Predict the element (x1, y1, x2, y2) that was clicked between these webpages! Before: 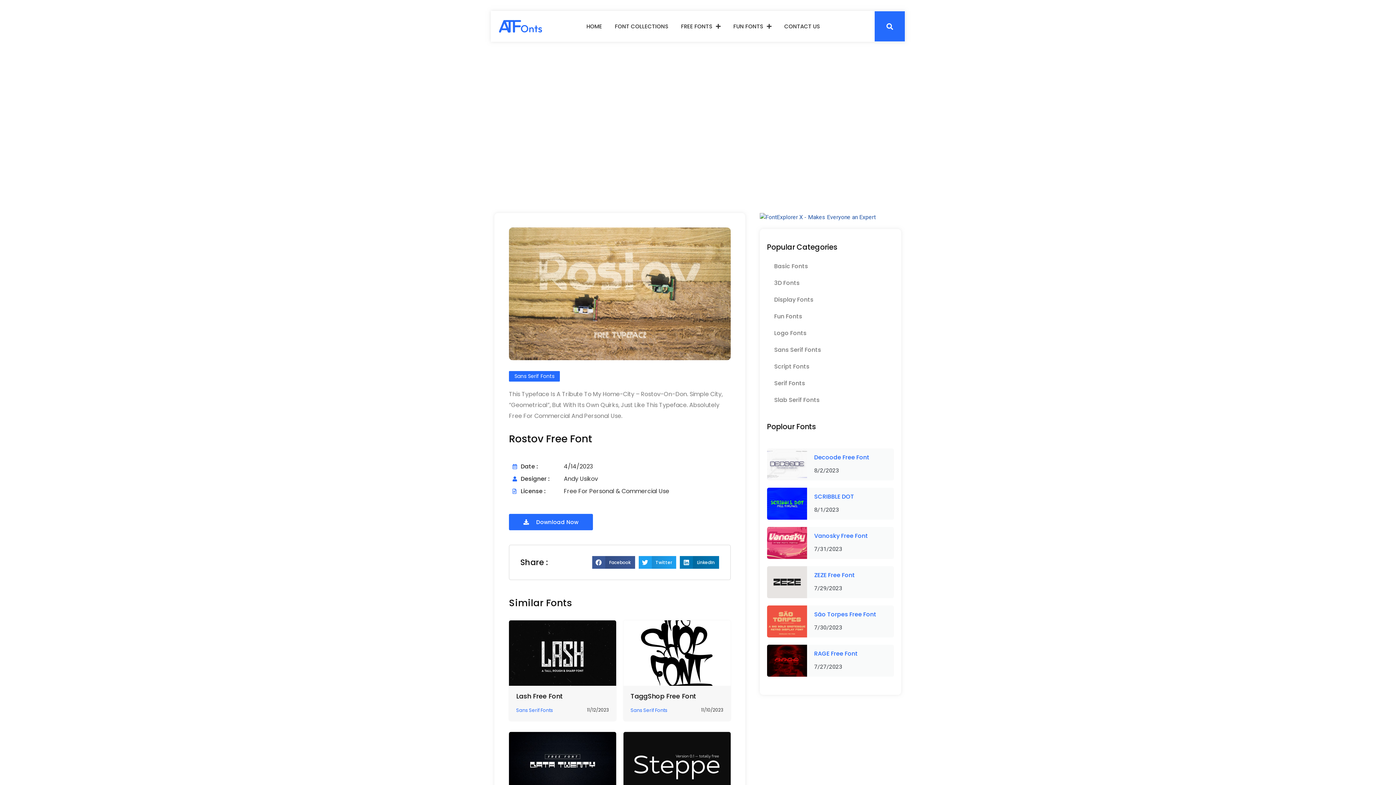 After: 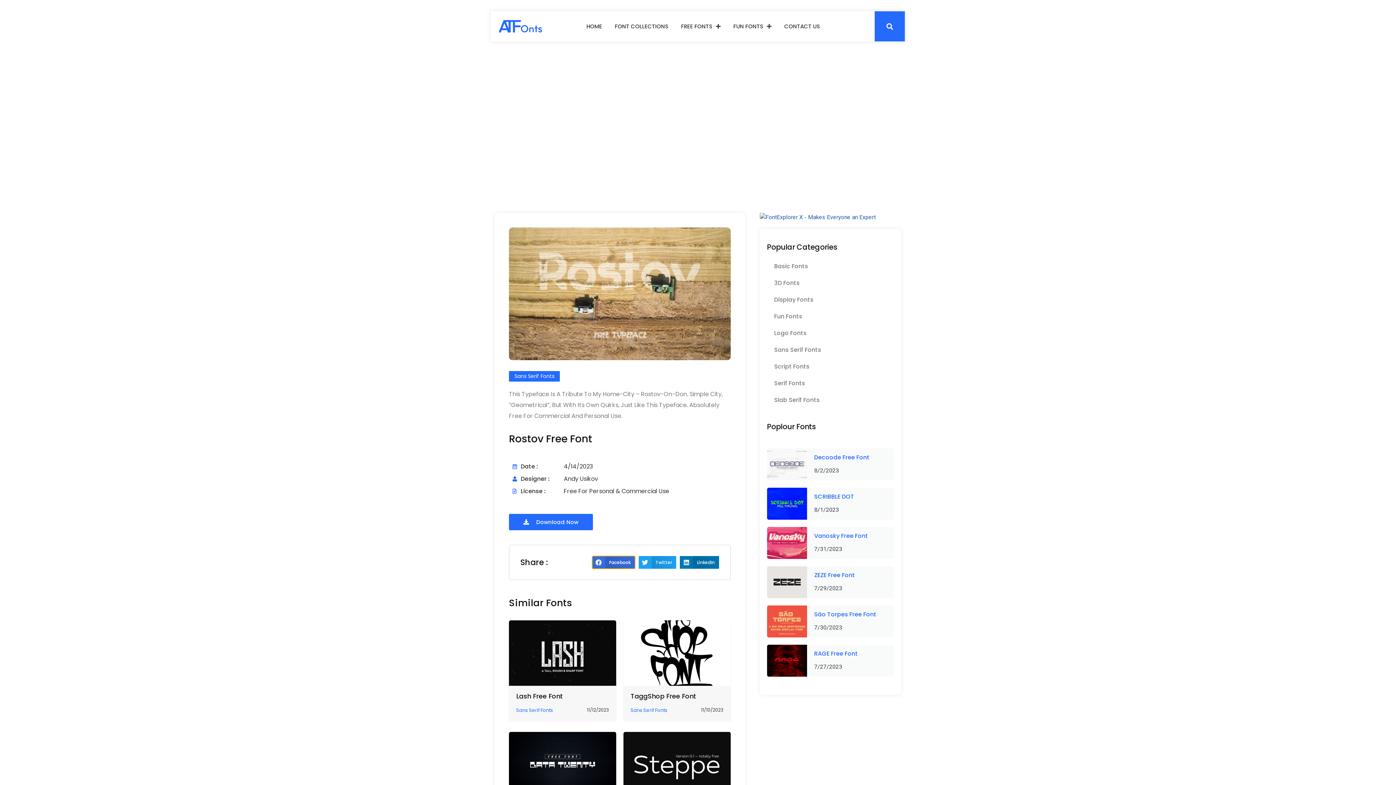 Action: bbox: (592, 556, 635, 569) label: Share on facebook